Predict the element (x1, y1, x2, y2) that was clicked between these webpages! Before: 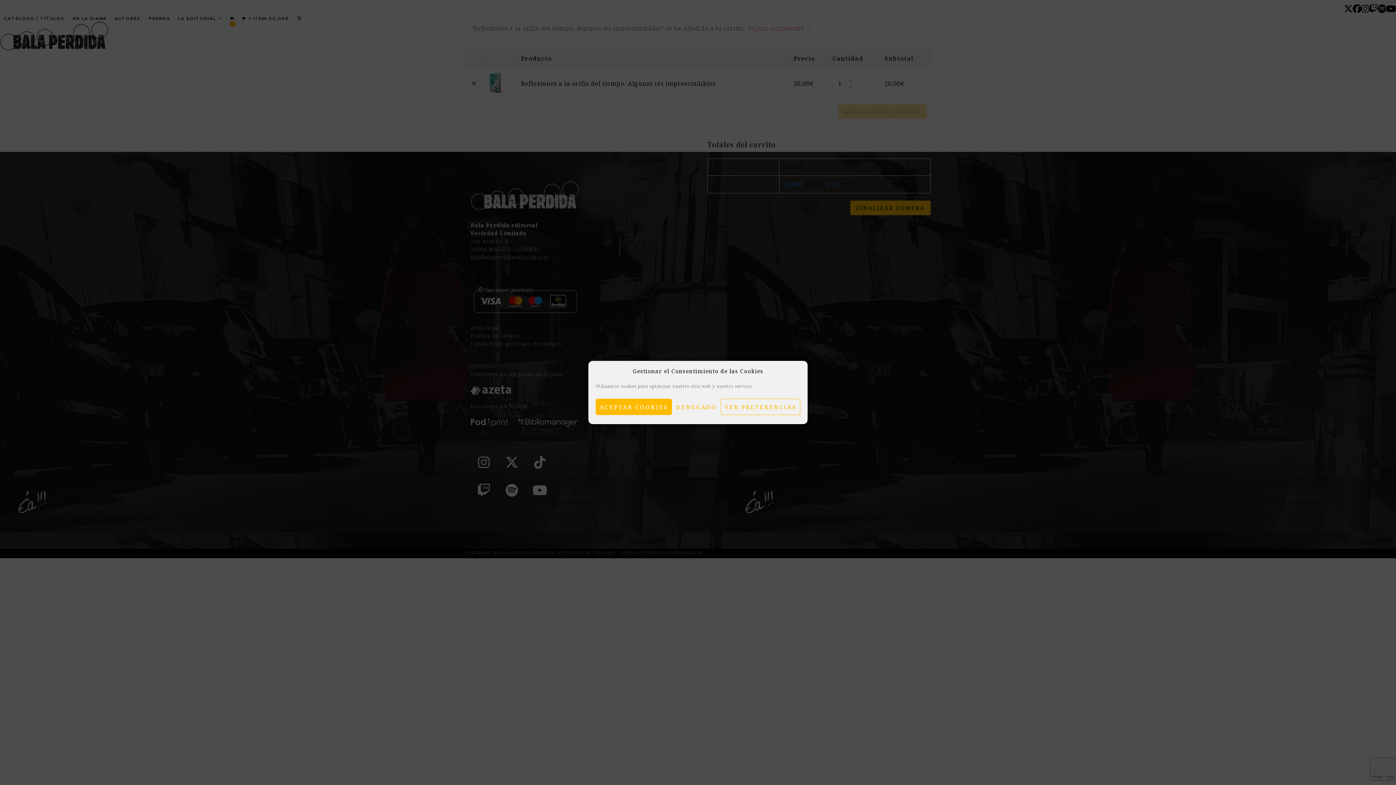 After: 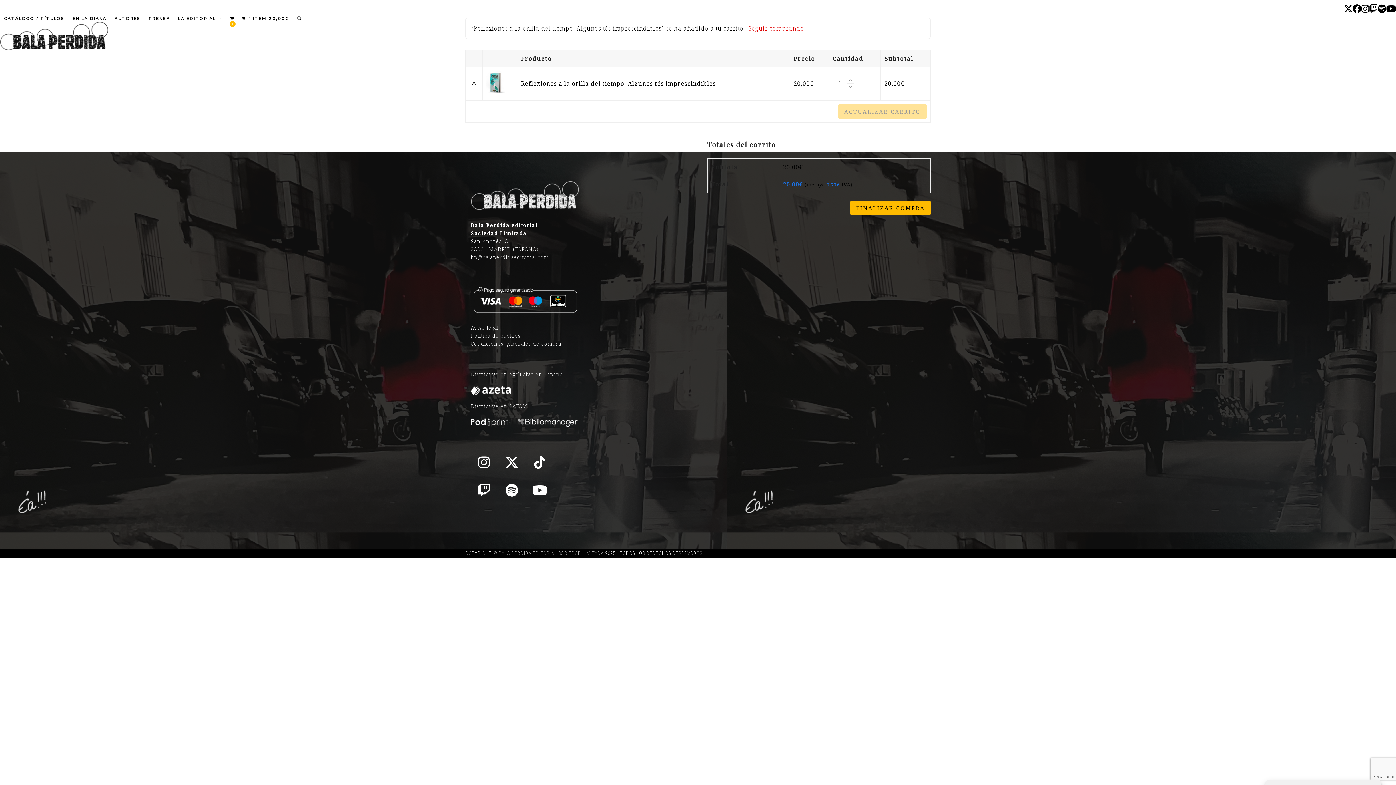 Action: label: ACEPTAR COOKIES bbox: (595, 398, 672, 415)